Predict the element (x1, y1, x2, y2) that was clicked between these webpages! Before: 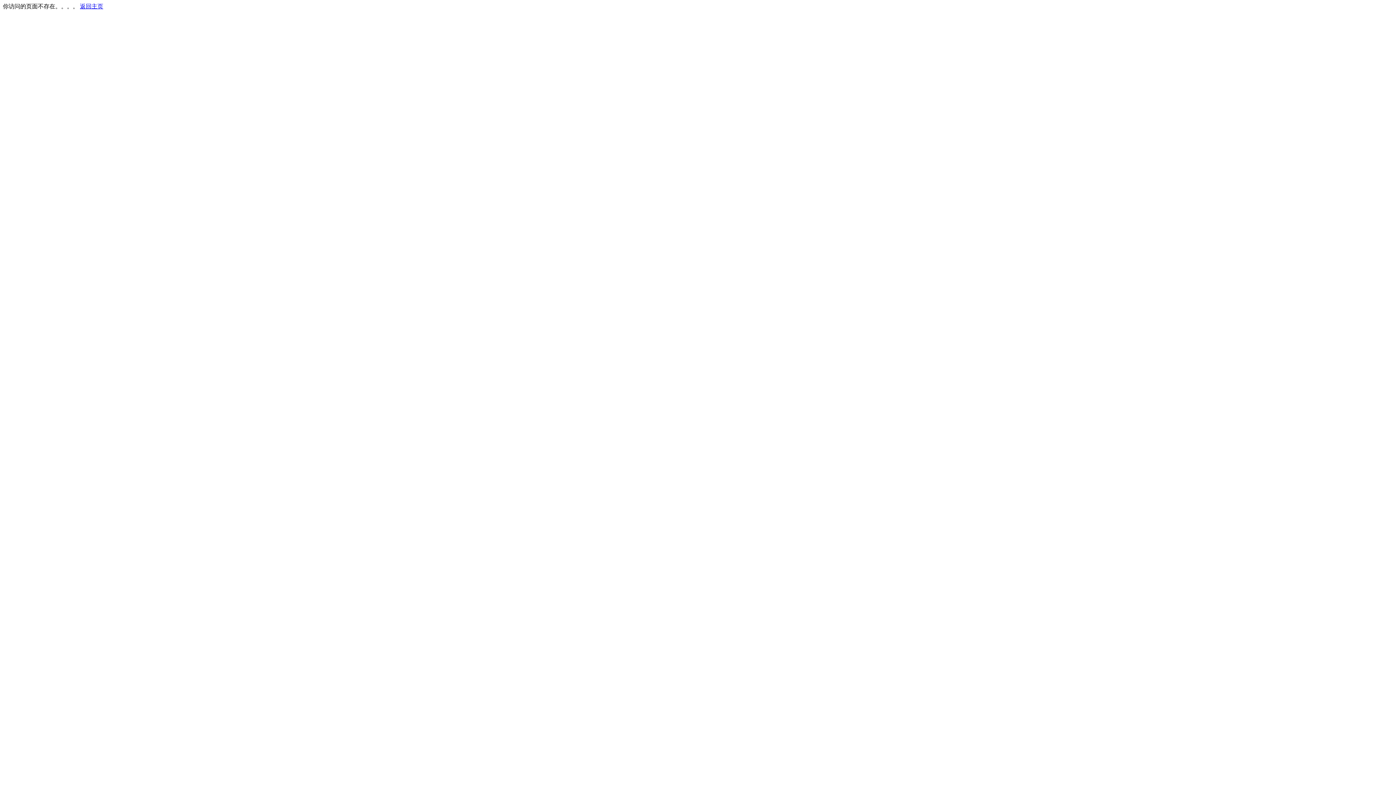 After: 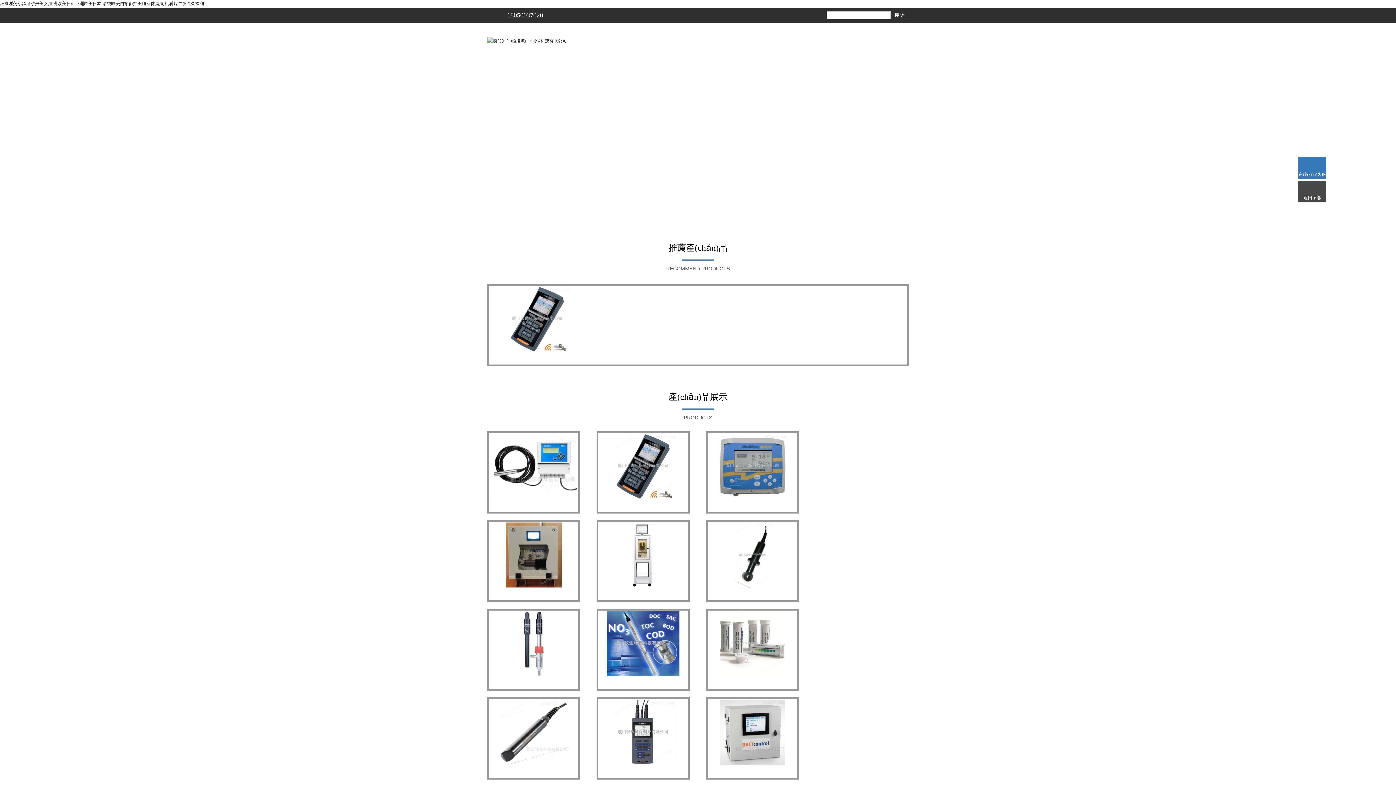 Action: label: 返回主页 bbox: (80, 3, 103, 9)